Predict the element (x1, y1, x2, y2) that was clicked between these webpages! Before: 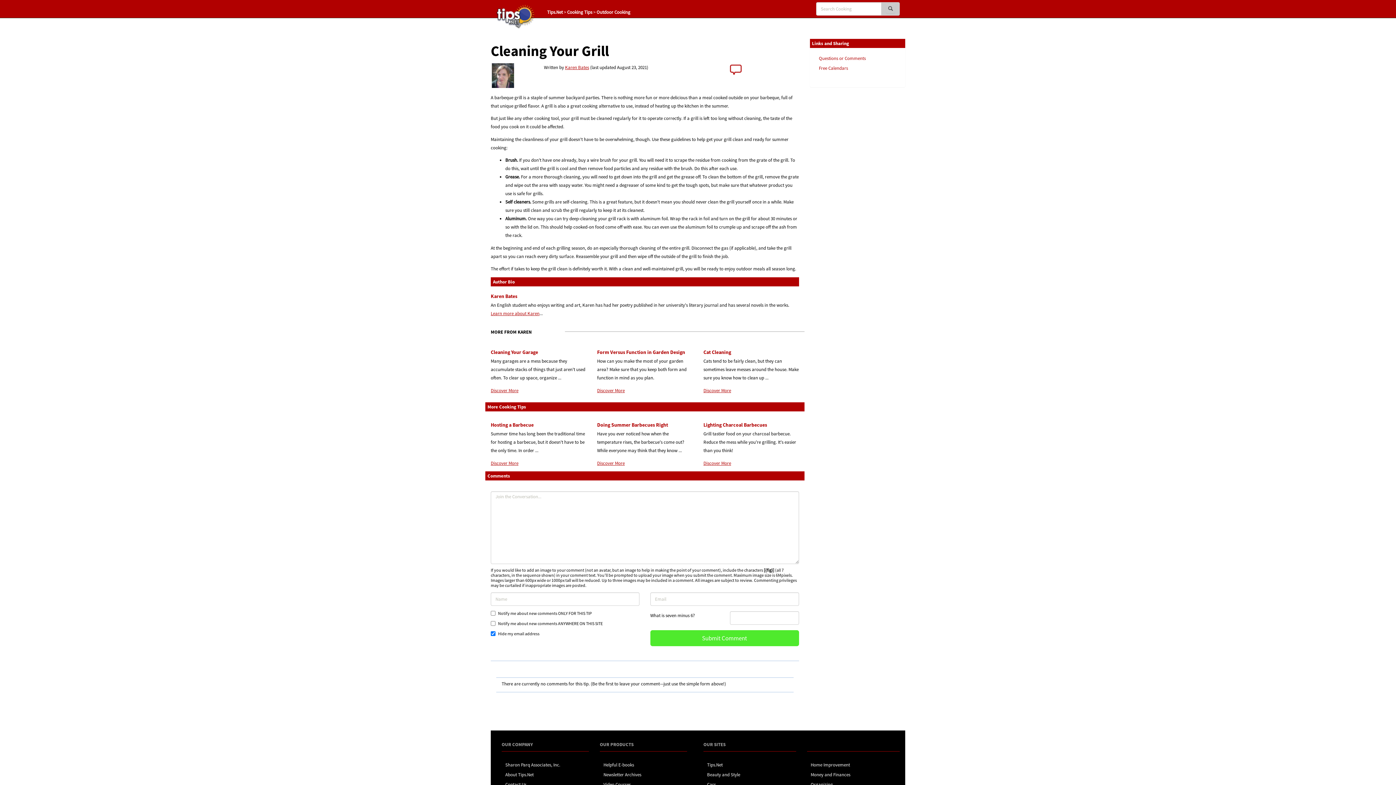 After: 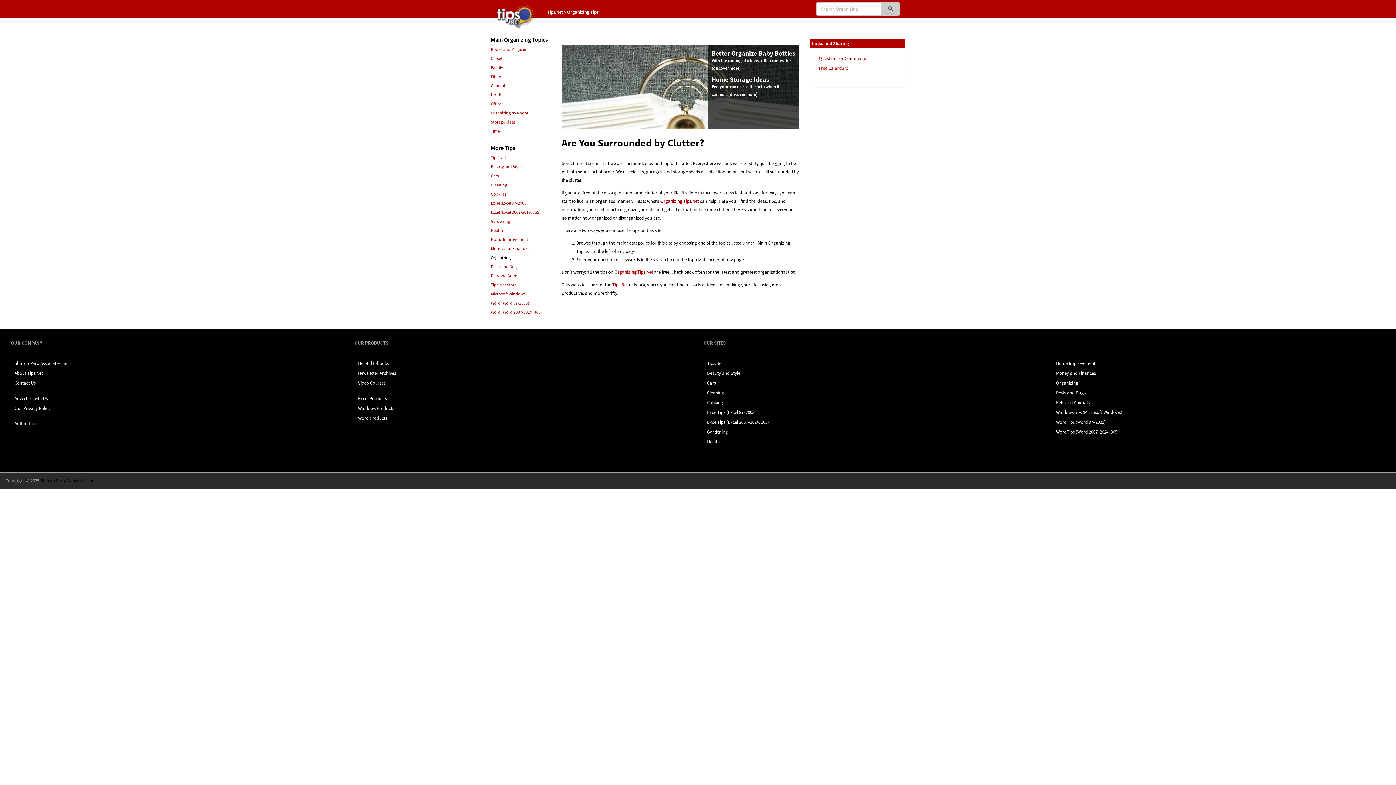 Action: label: Organizing bbox: (810, 781, 833, 788)